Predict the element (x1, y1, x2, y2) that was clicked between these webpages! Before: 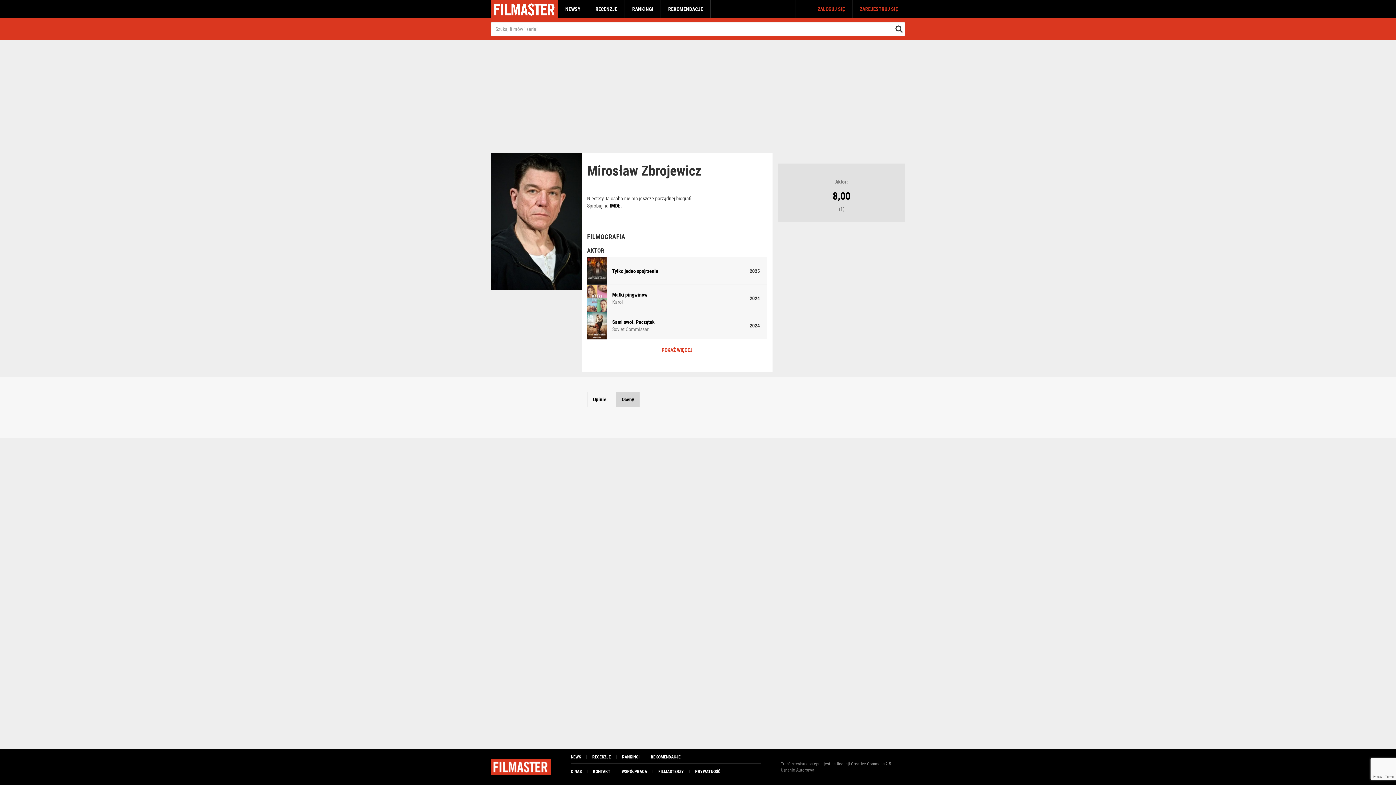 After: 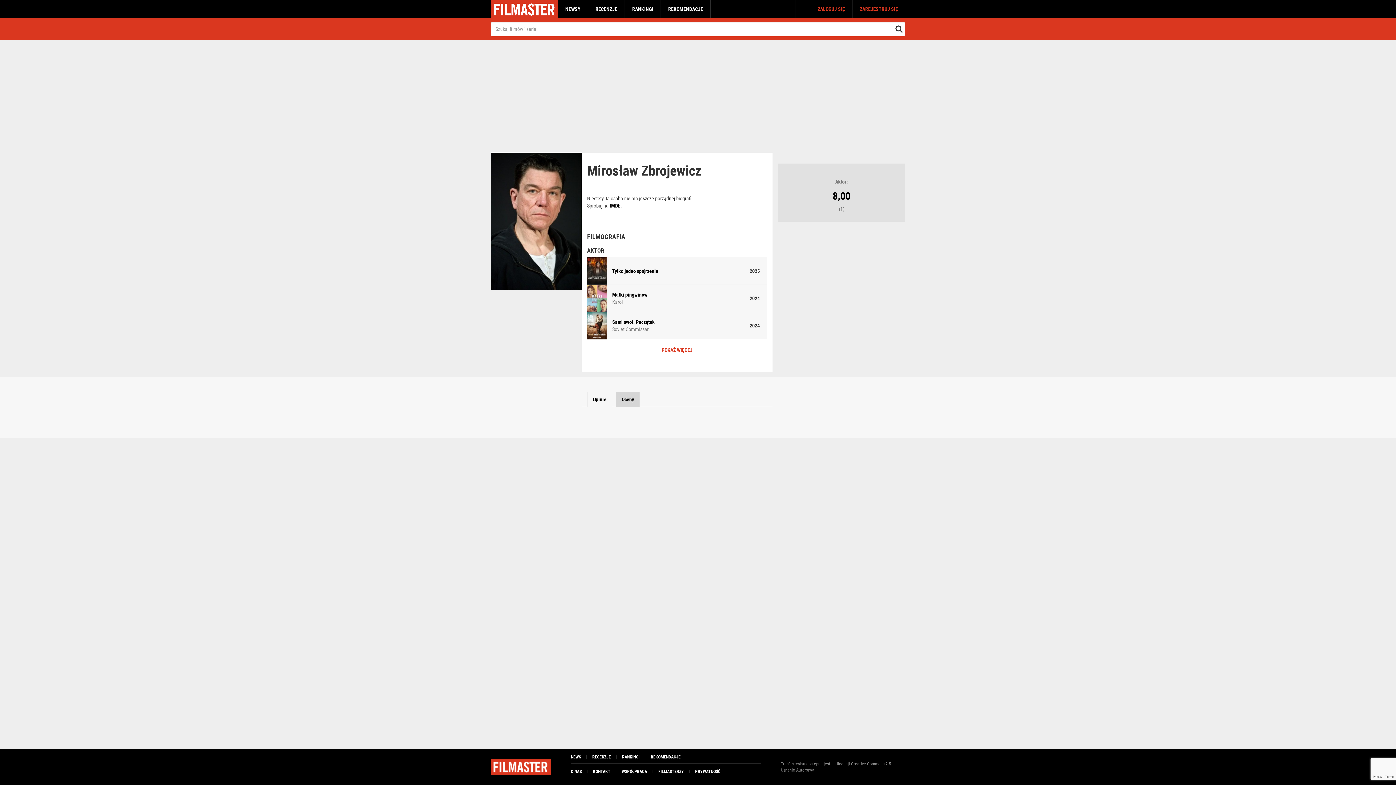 Action: label: Opinie bbox: (587, 392, 612, 407)